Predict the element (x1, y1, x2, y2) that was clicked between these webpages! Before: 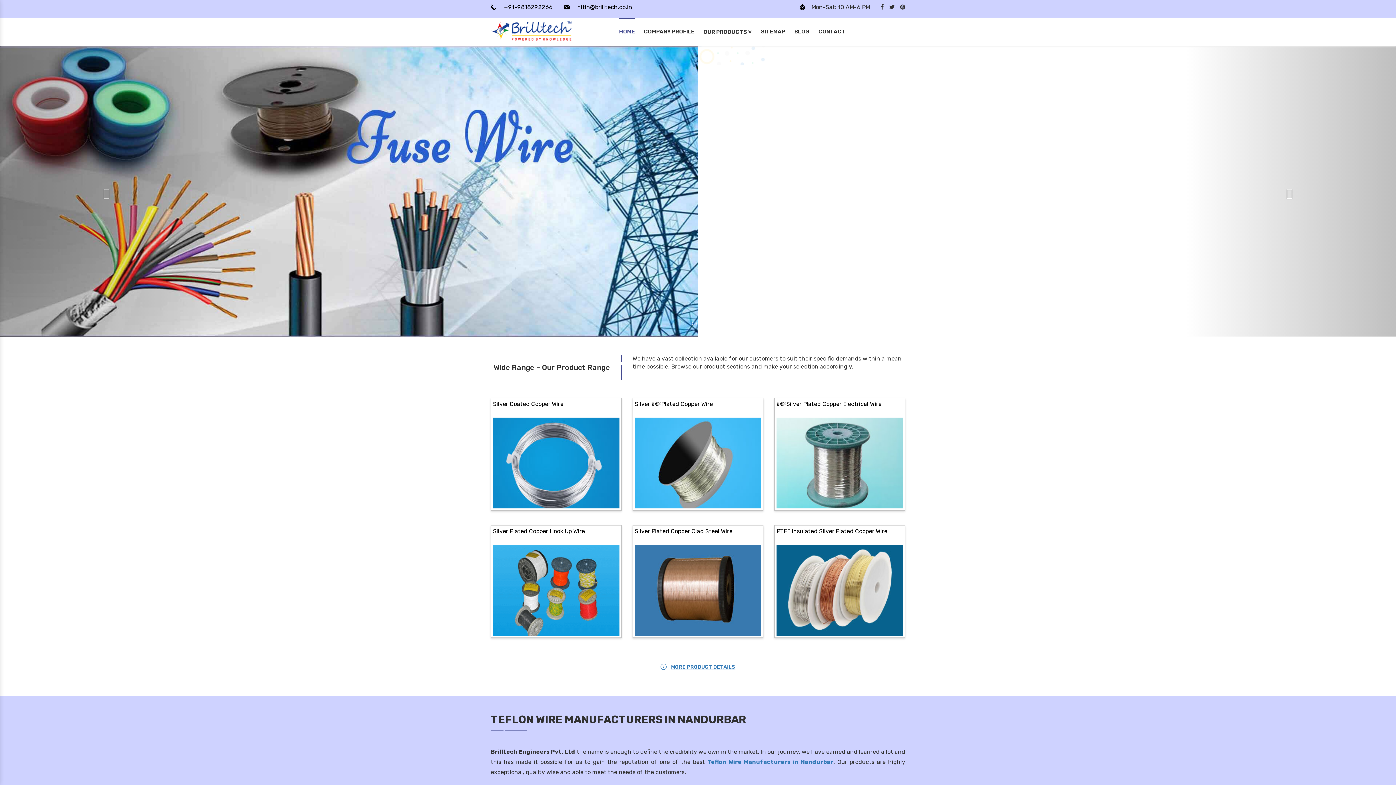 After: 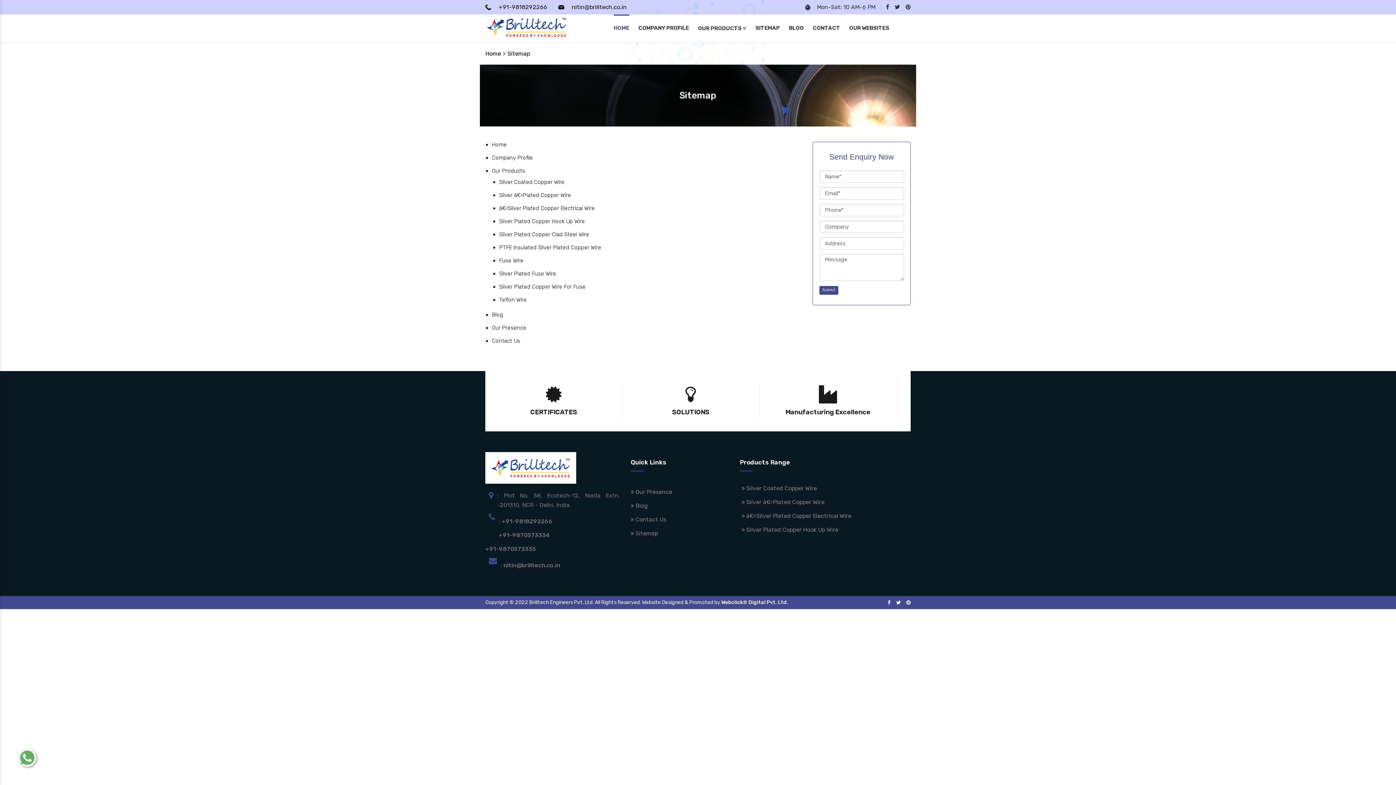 Action: label: SITEMAP bbox: (761, 18, 785, 45)